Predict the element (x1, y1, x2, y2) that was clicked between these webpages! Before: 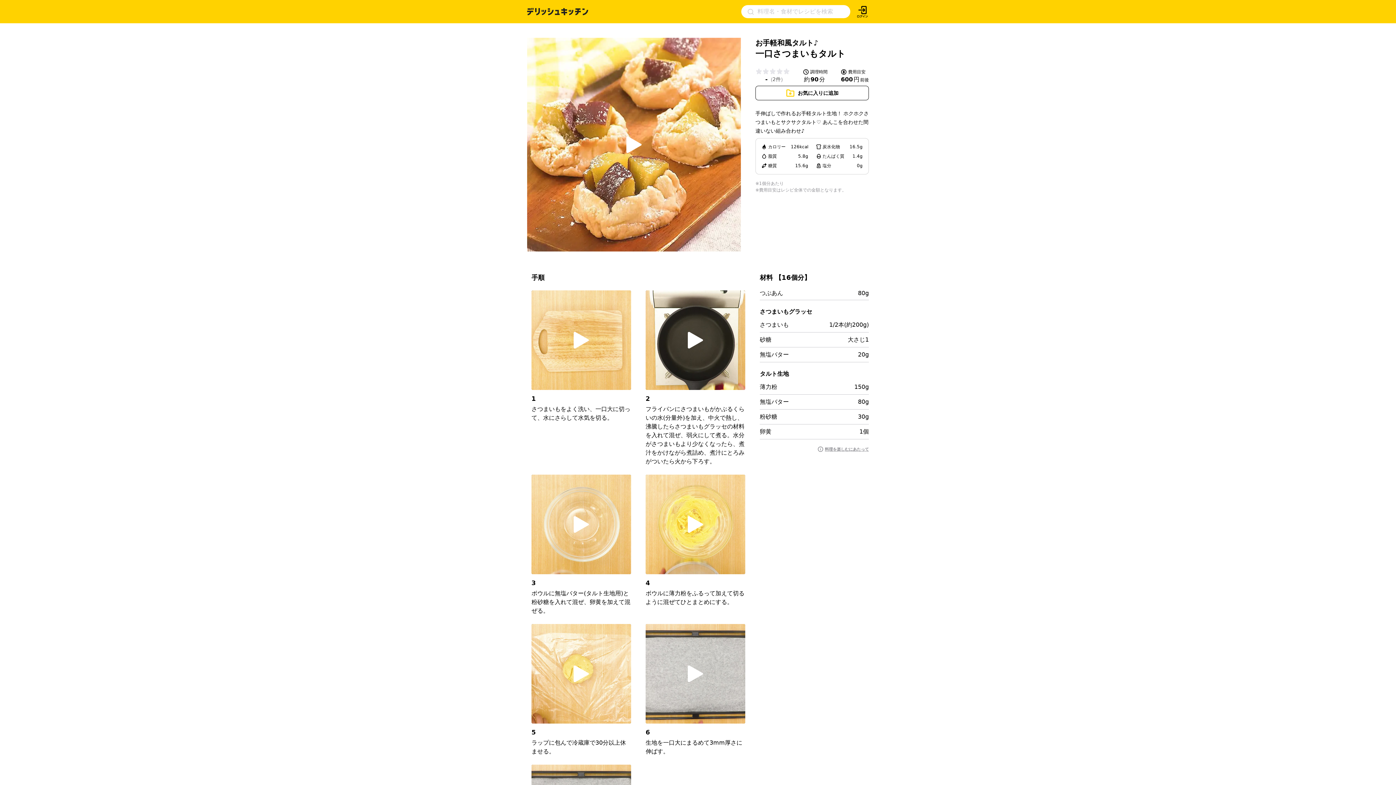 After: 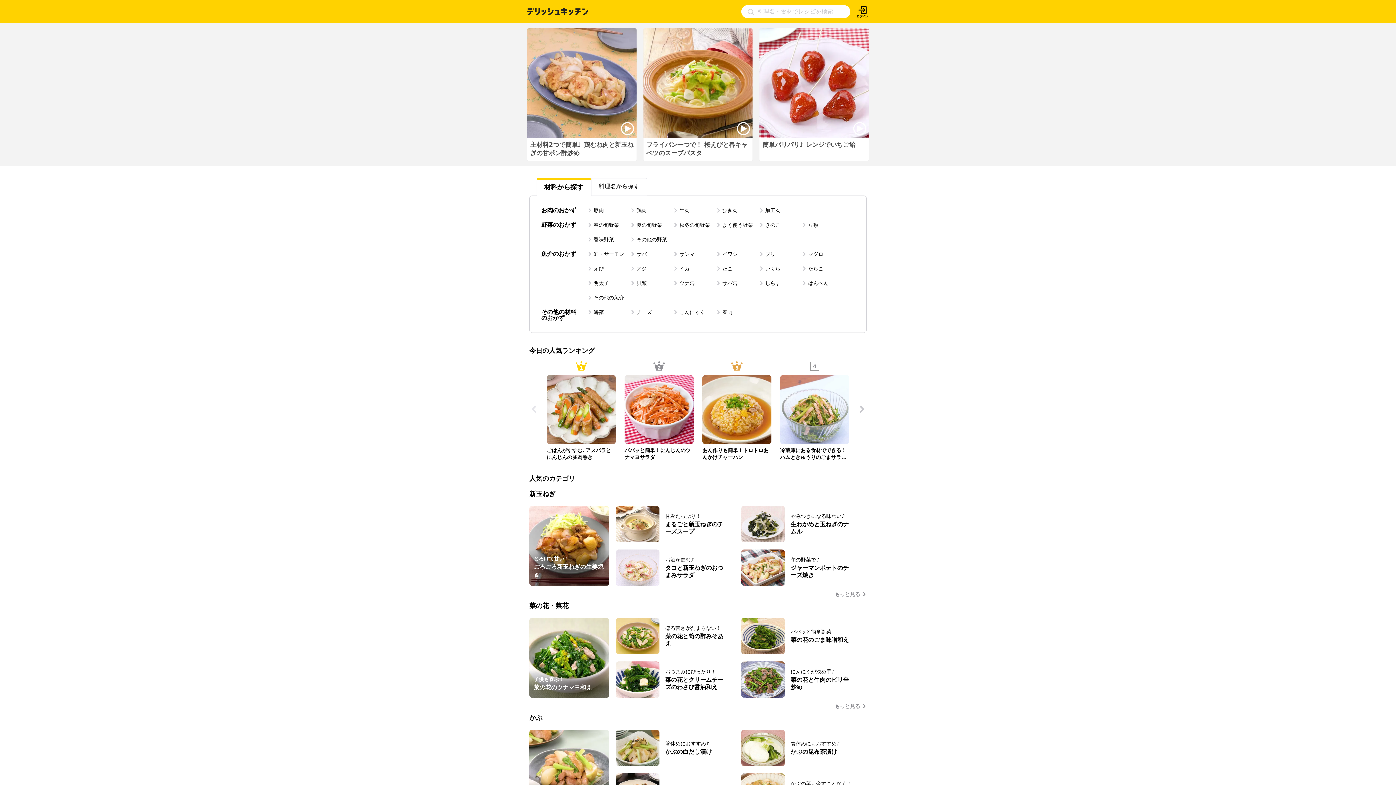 Action: bbox: (527, 8, 588, 14)